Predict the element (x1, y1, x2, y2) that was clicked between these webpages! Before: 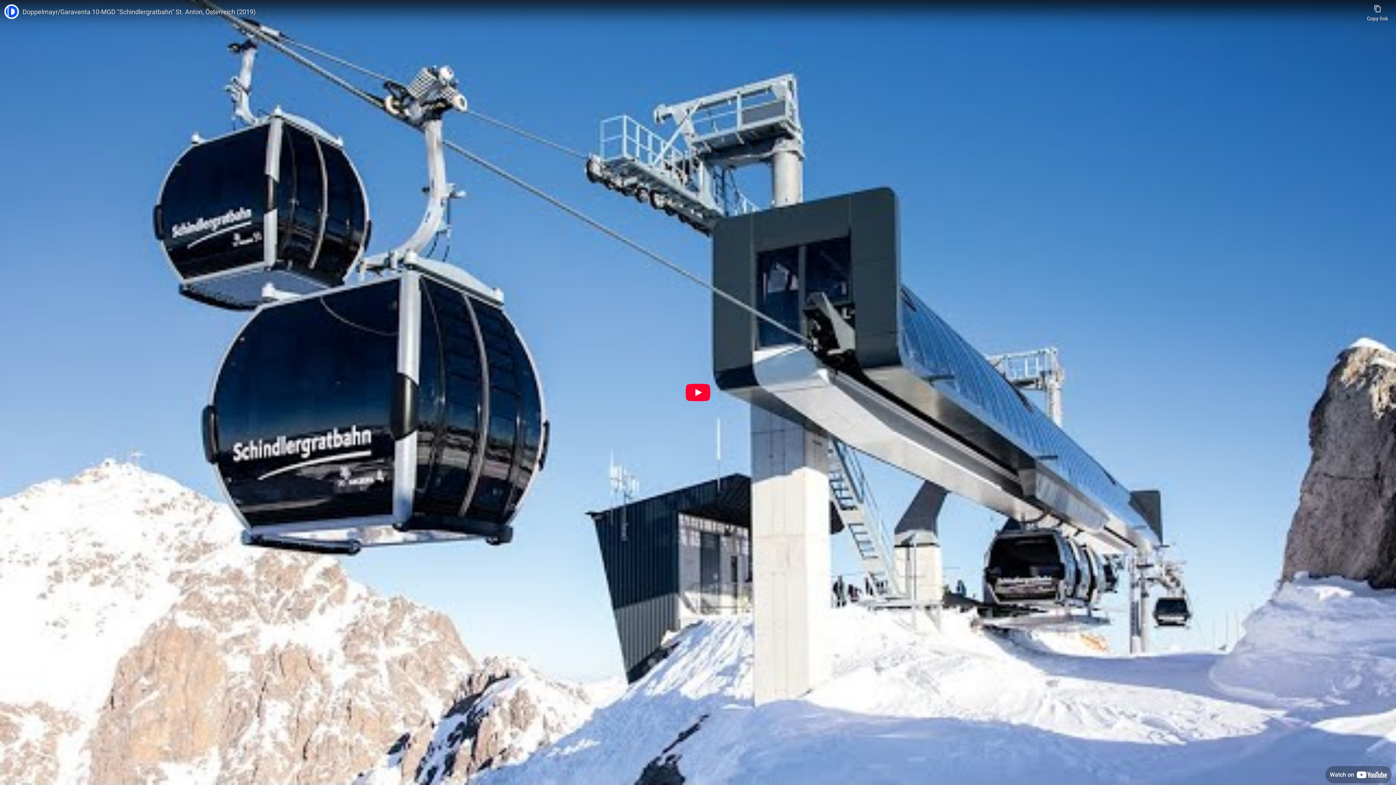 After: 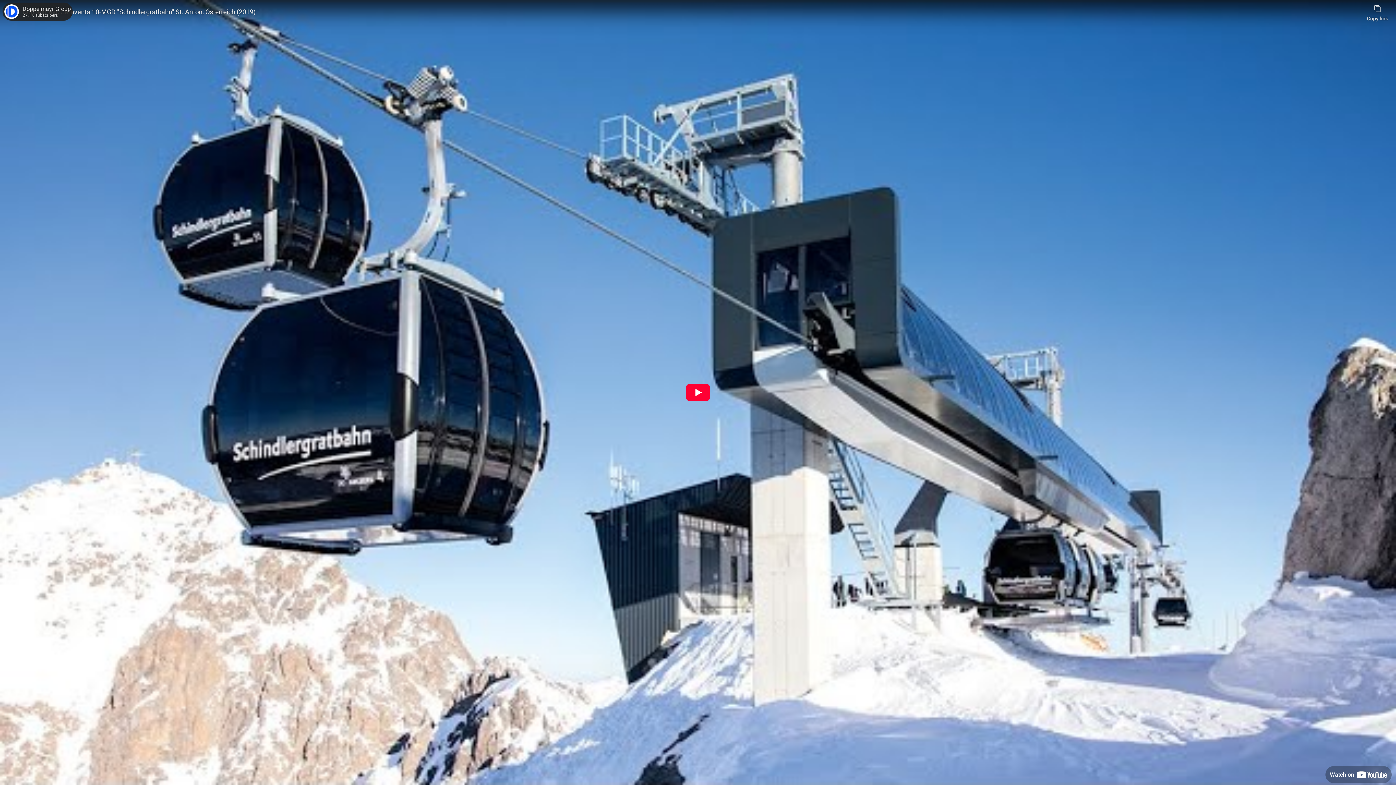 Action: label: Photo image of Doppelmayr Group bbox: (4, 4, 18, 18)